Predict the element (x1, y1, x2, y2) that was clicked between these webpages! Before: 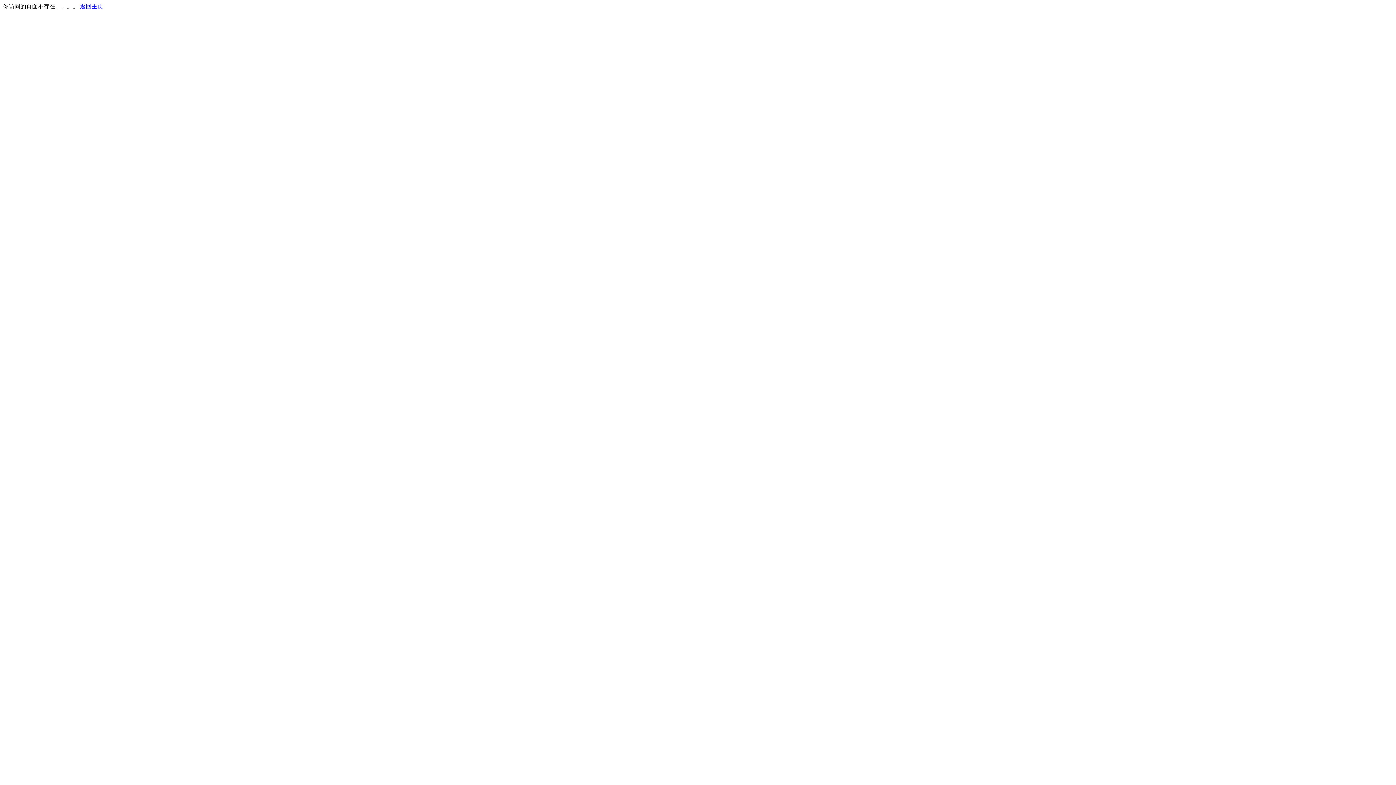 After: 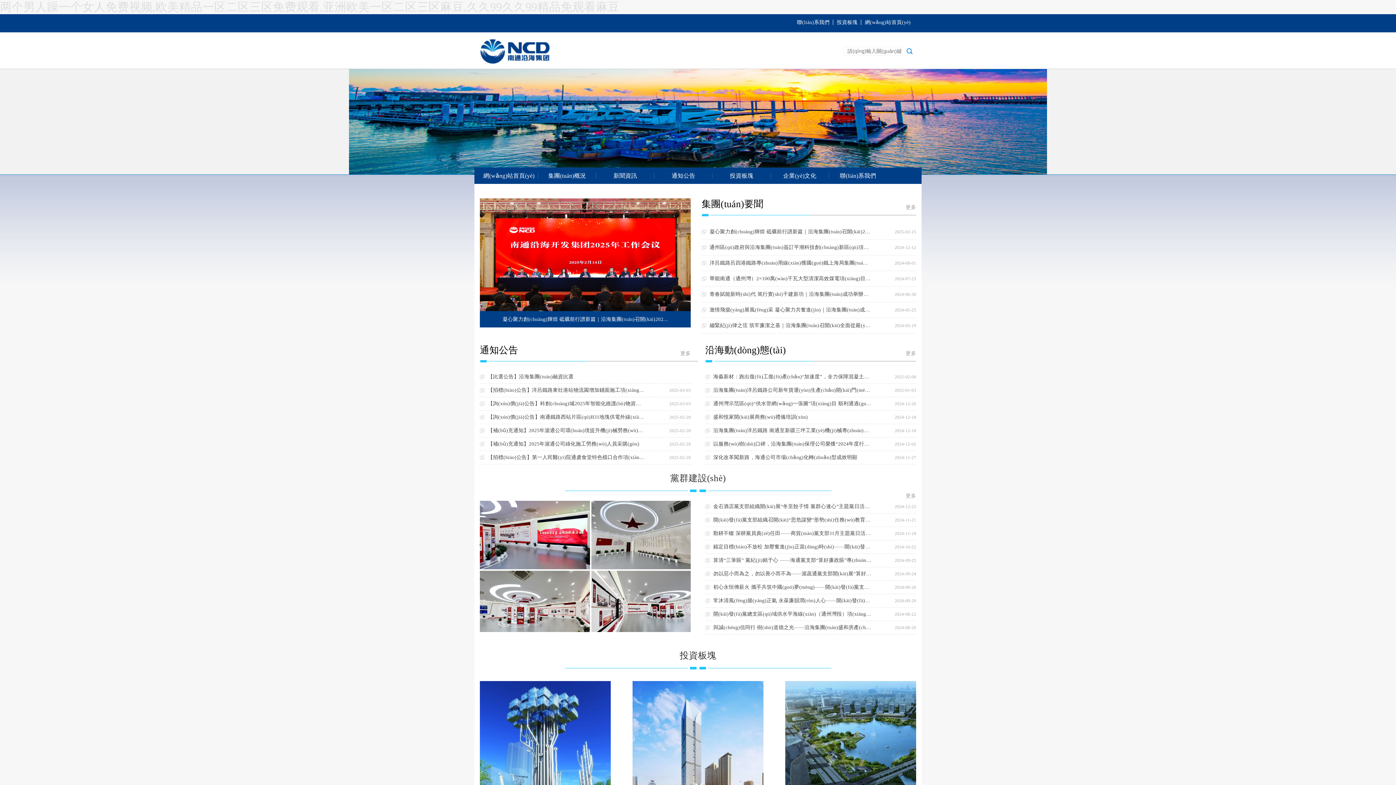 Action: bbox: (80, 3, 103, 9) label: 返回主页